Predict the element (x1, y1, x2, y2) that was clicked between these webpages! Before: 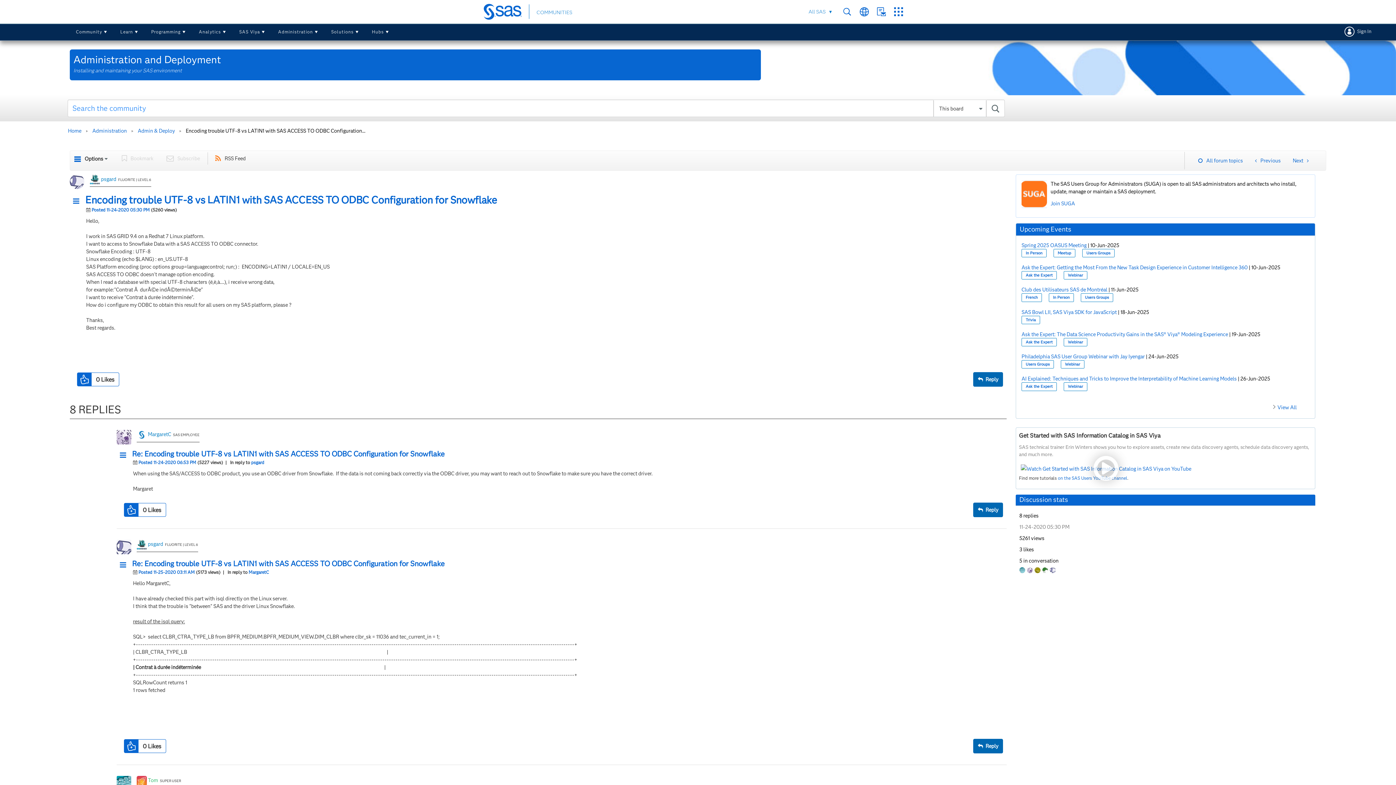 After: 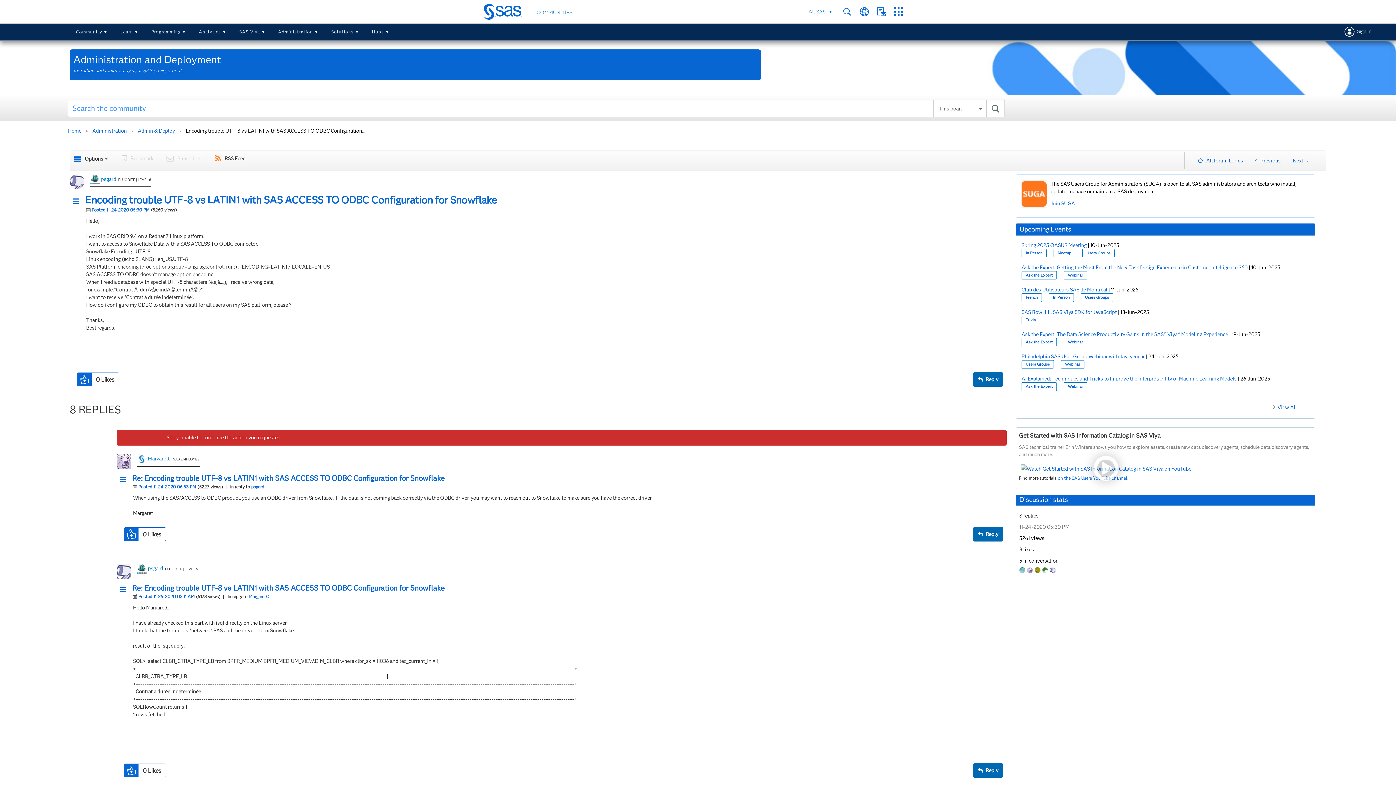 Action: label: Click here to give likes to this post. bbox: (123, 503, 138, 516)